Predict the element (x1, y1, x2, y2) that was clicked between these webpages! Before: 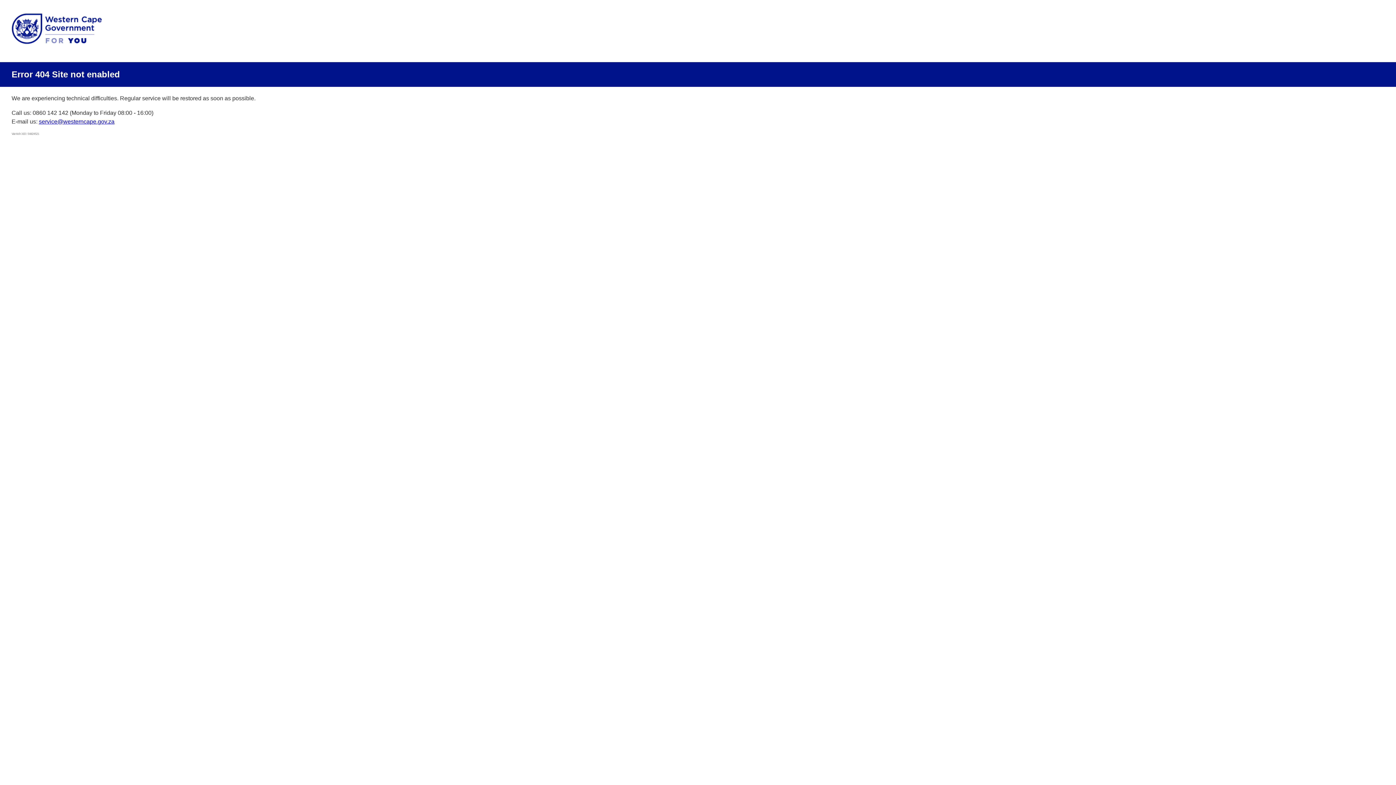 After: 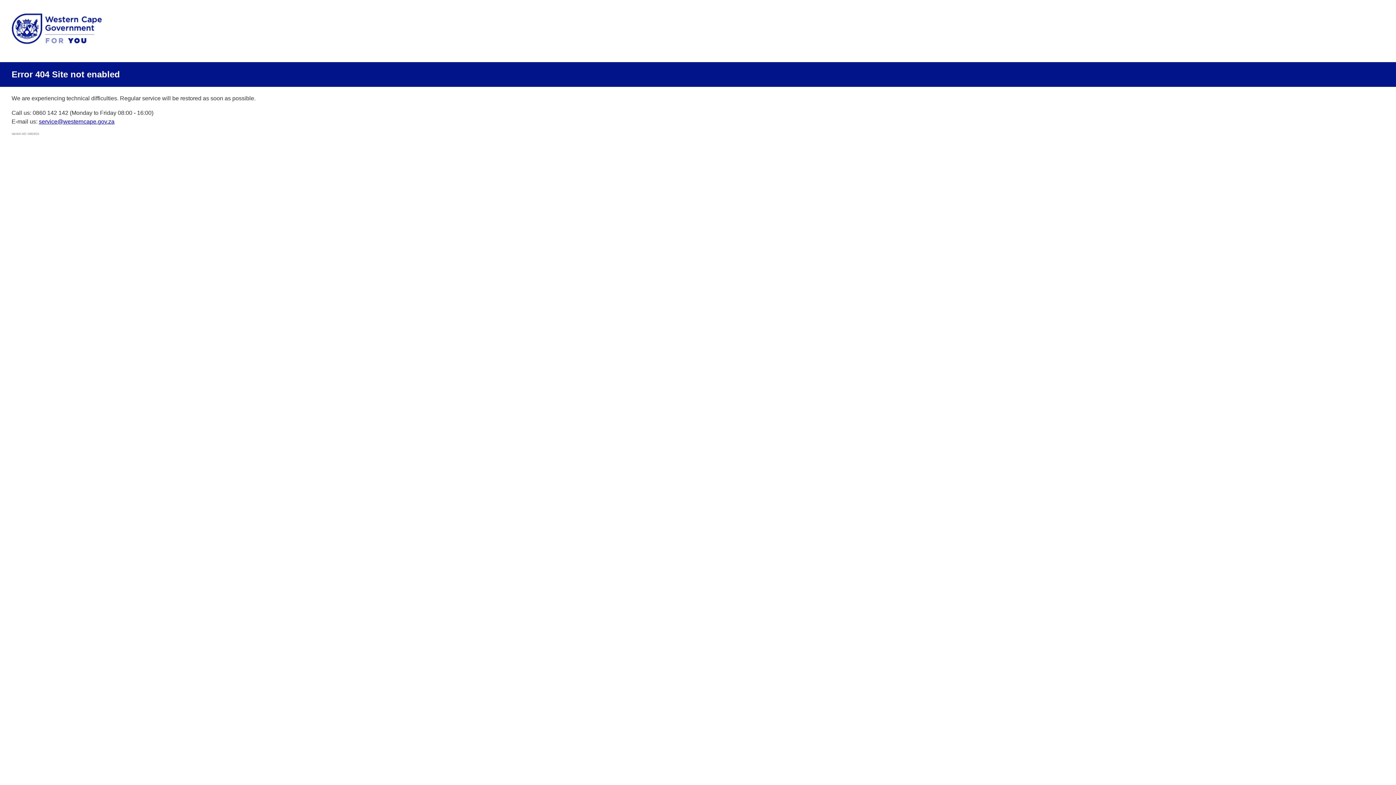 Action: bbox: (38, 118, 114, 124) label: service@westerncape.gov.za